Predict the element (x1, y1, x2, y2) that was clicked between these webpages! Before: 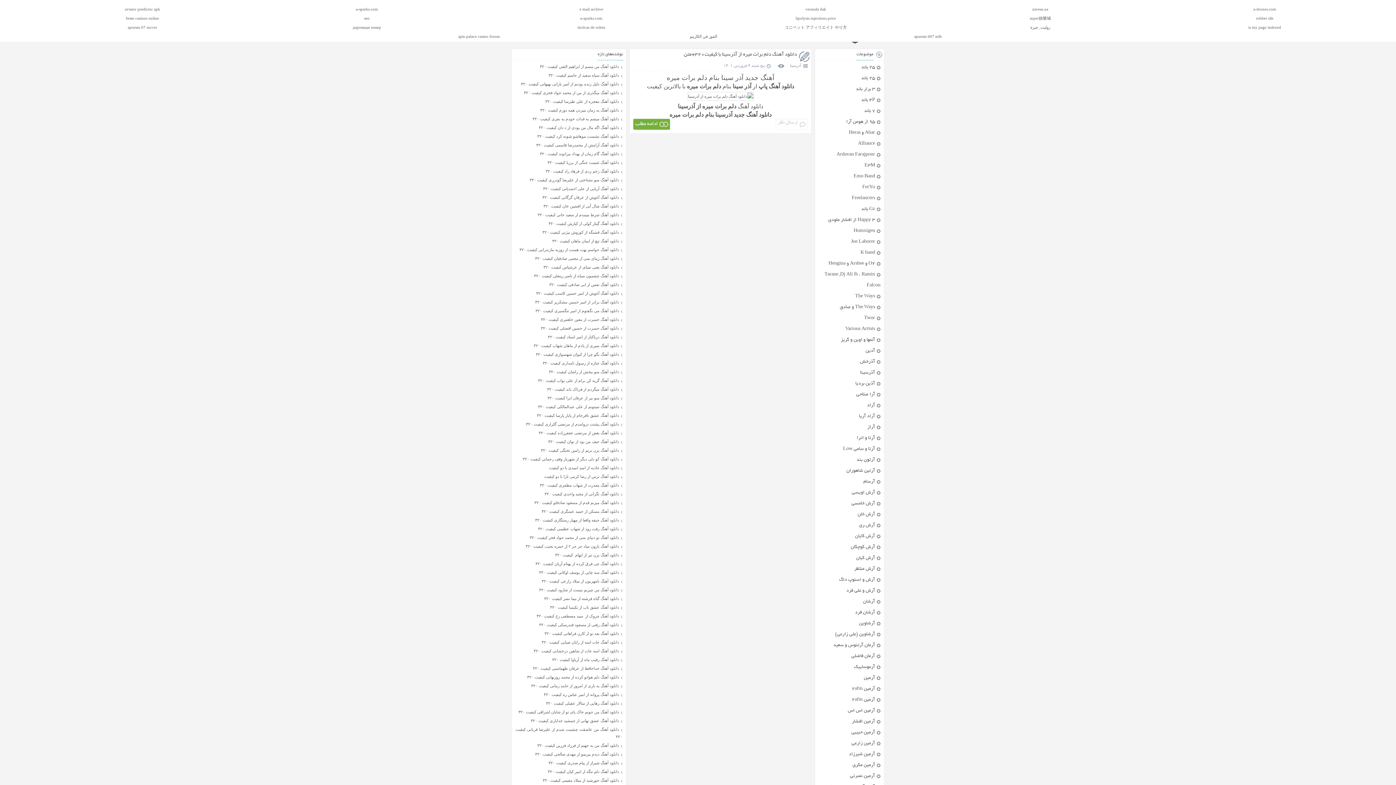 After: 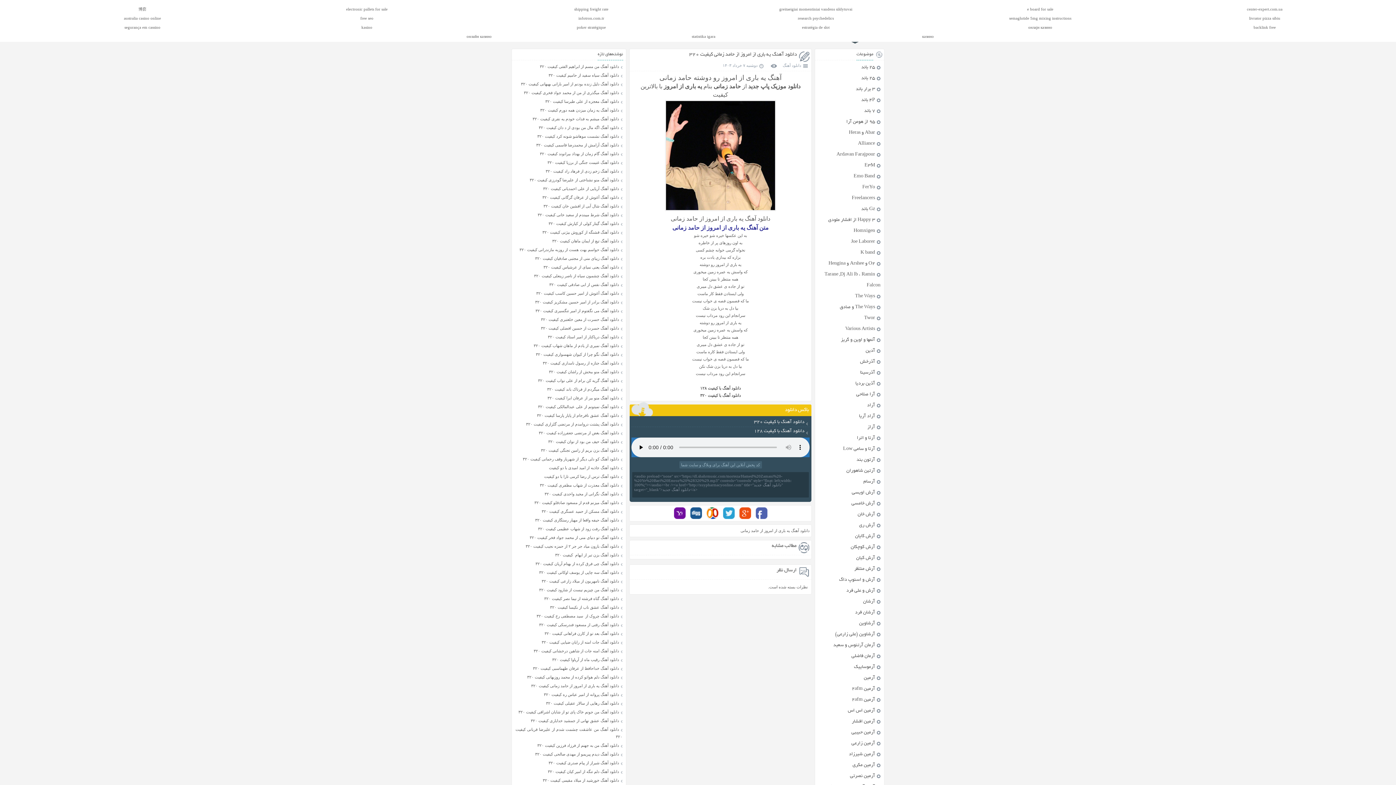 Action: bbox: (513, 681, 624, 690) label: دانلود آهنگ یه باری از امروز از حامد زمانی کیفیت ۳۲۰